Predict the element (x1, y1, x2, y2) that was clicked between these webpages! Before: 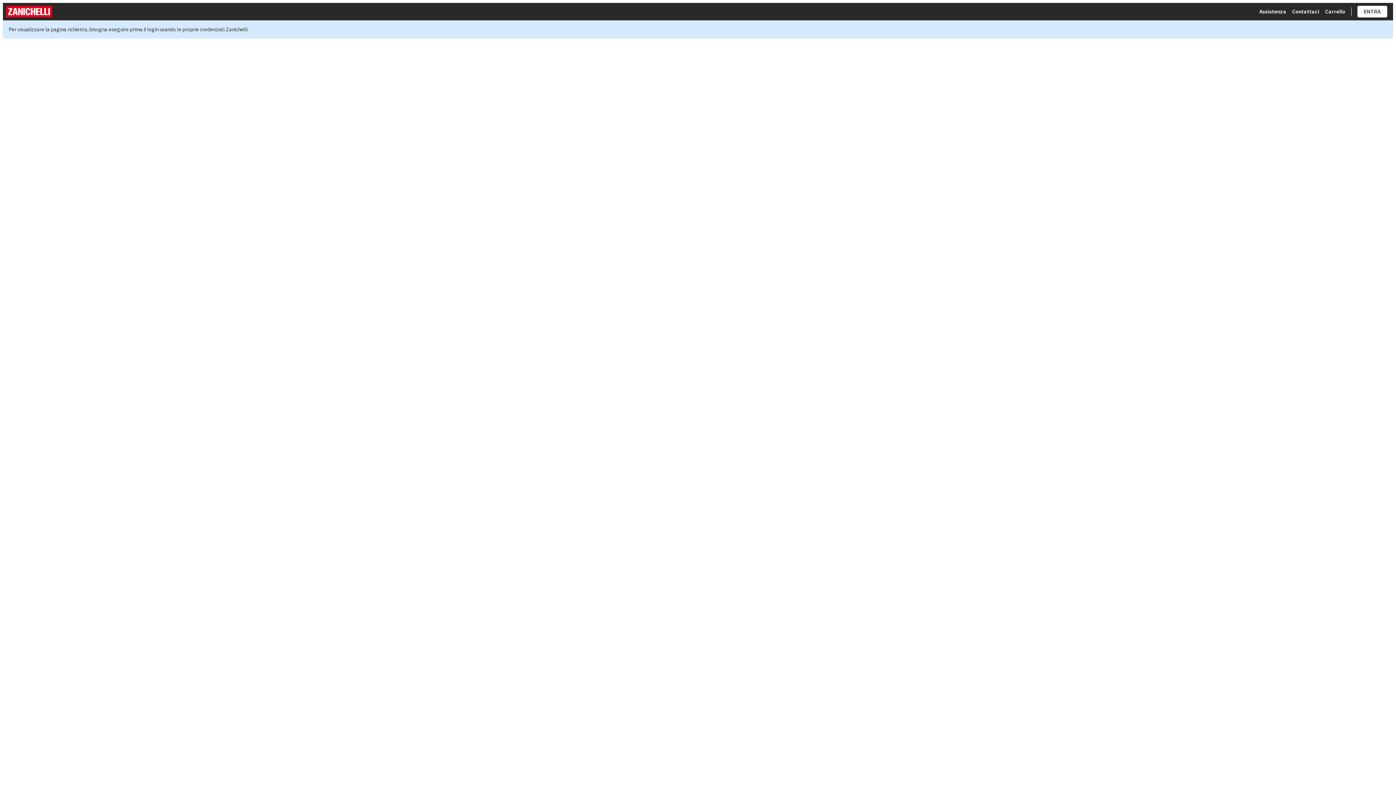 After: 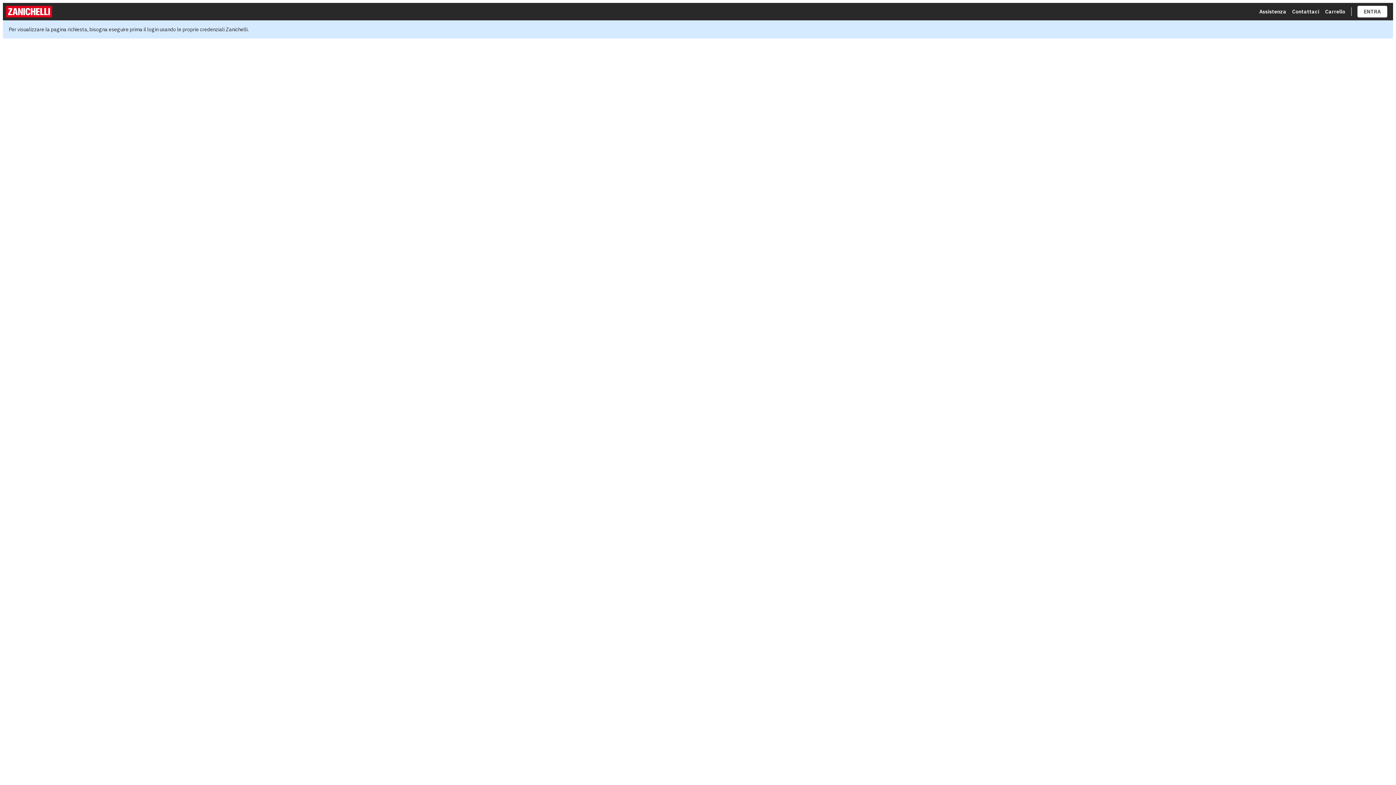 Action: bbox: (1357, 5, 1387, 17) label: ENTRA